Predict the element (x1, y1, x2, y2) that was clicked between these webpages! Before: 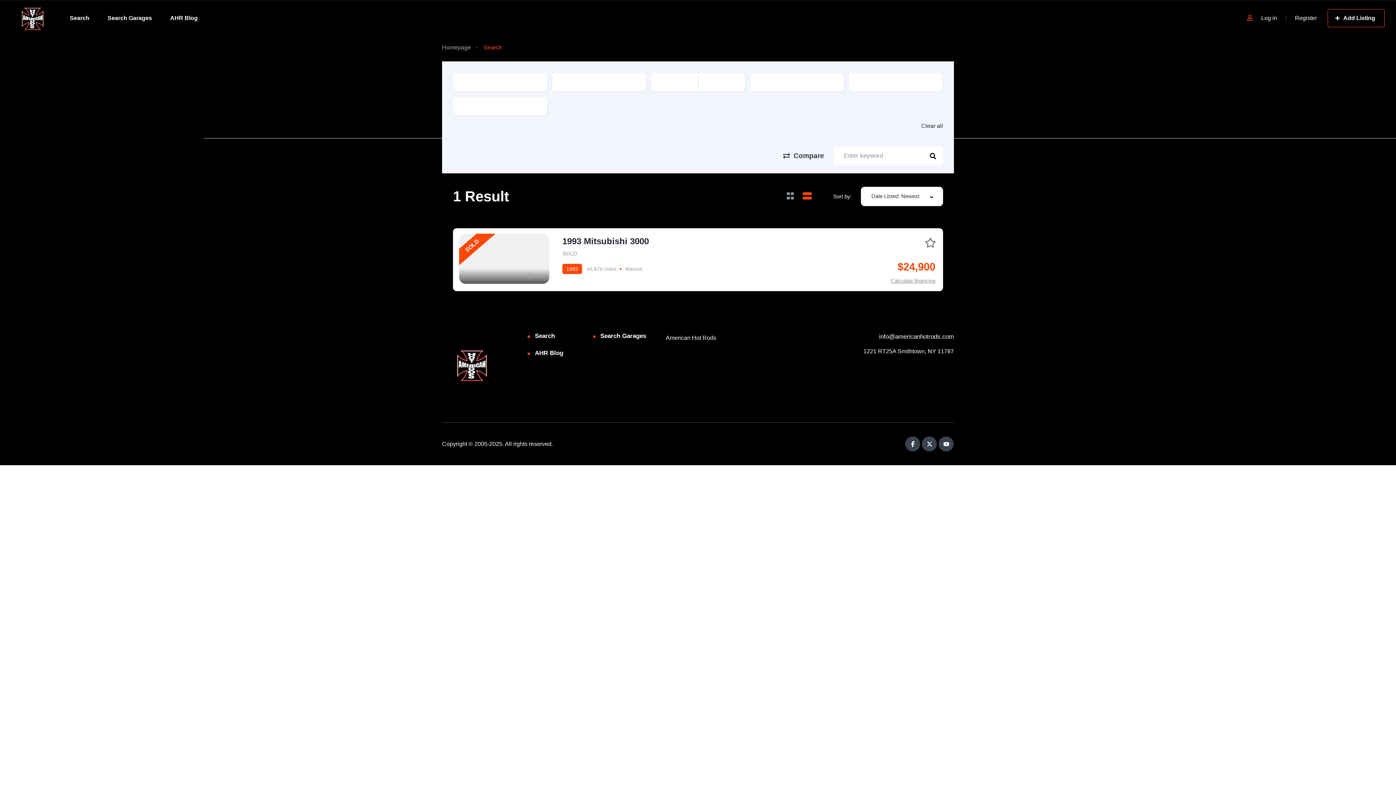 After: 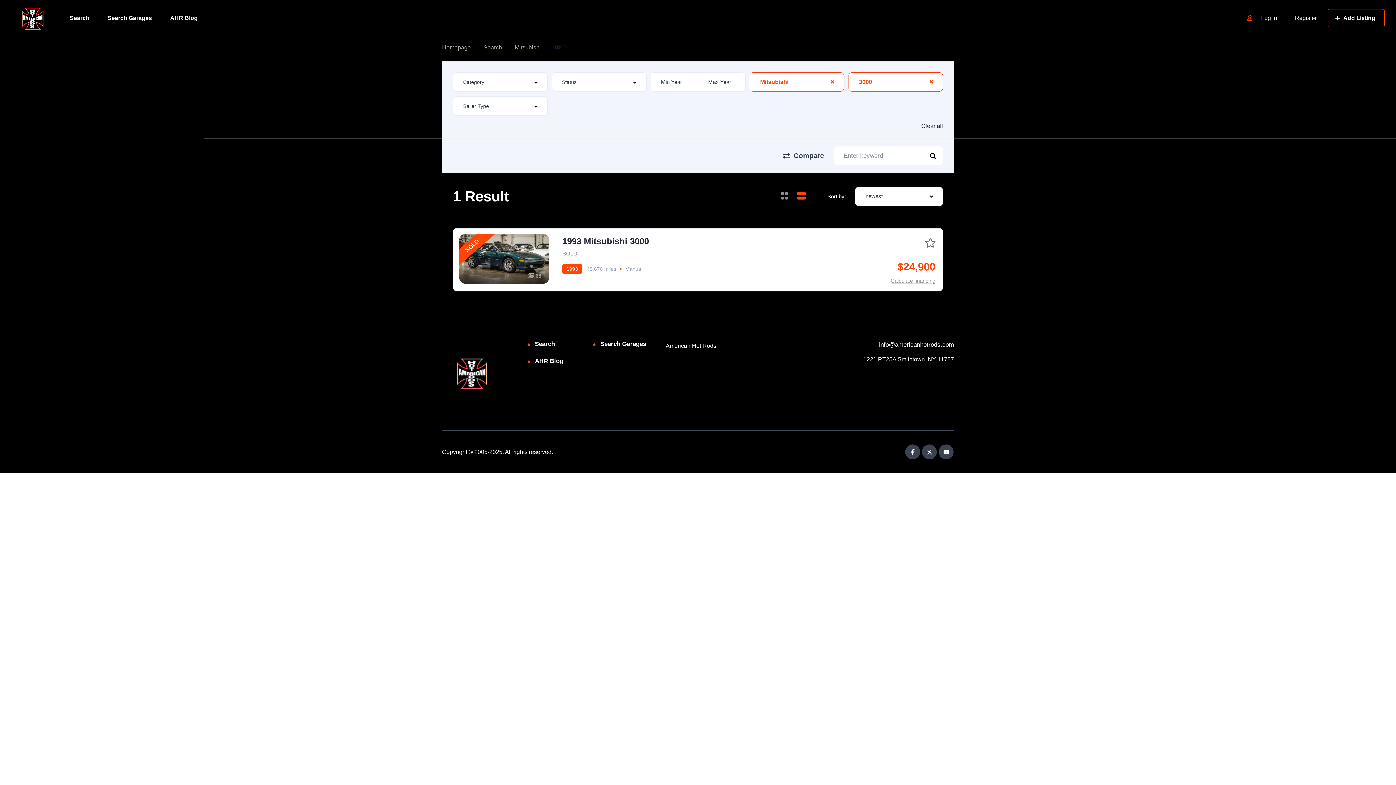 Action: bbox: (879, 333, 954, 340) label: info@americanhotrods.com